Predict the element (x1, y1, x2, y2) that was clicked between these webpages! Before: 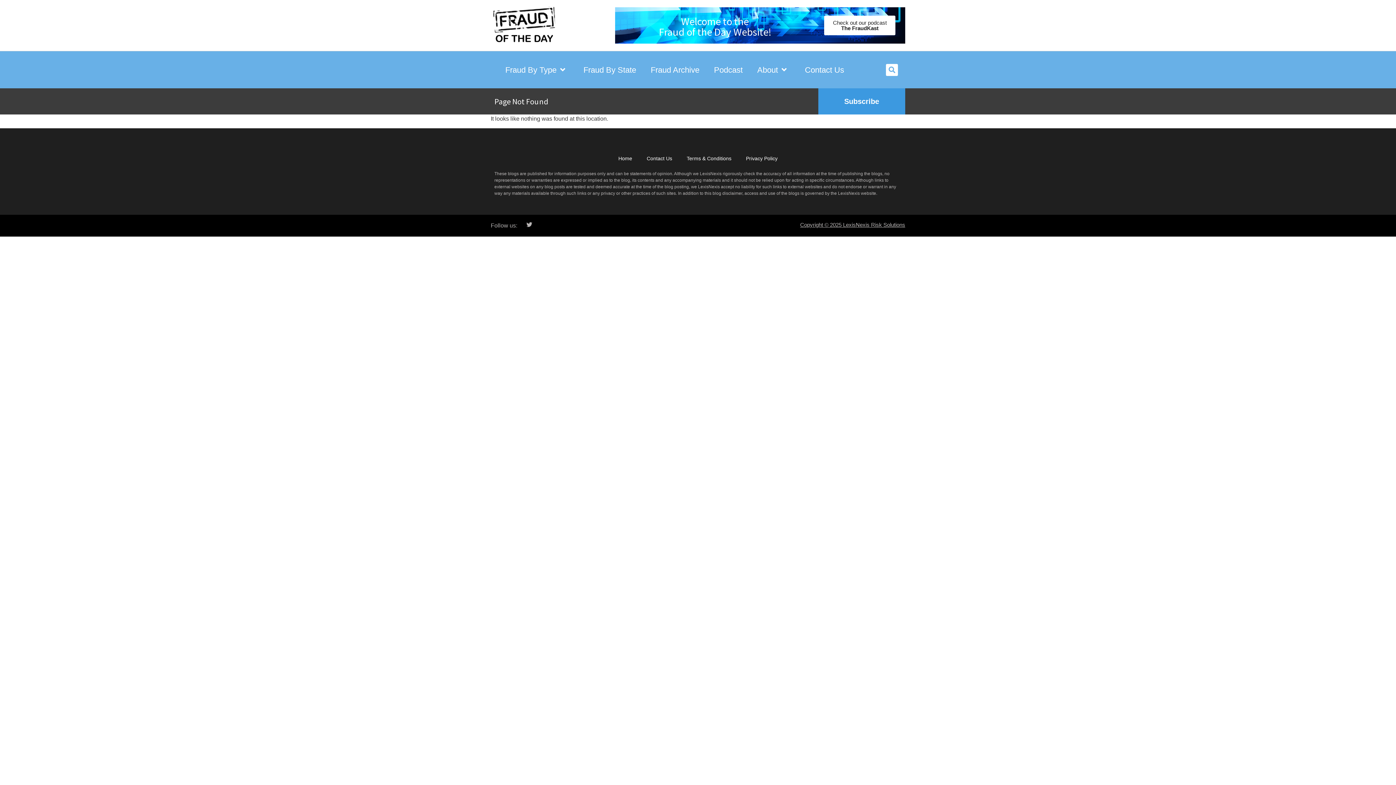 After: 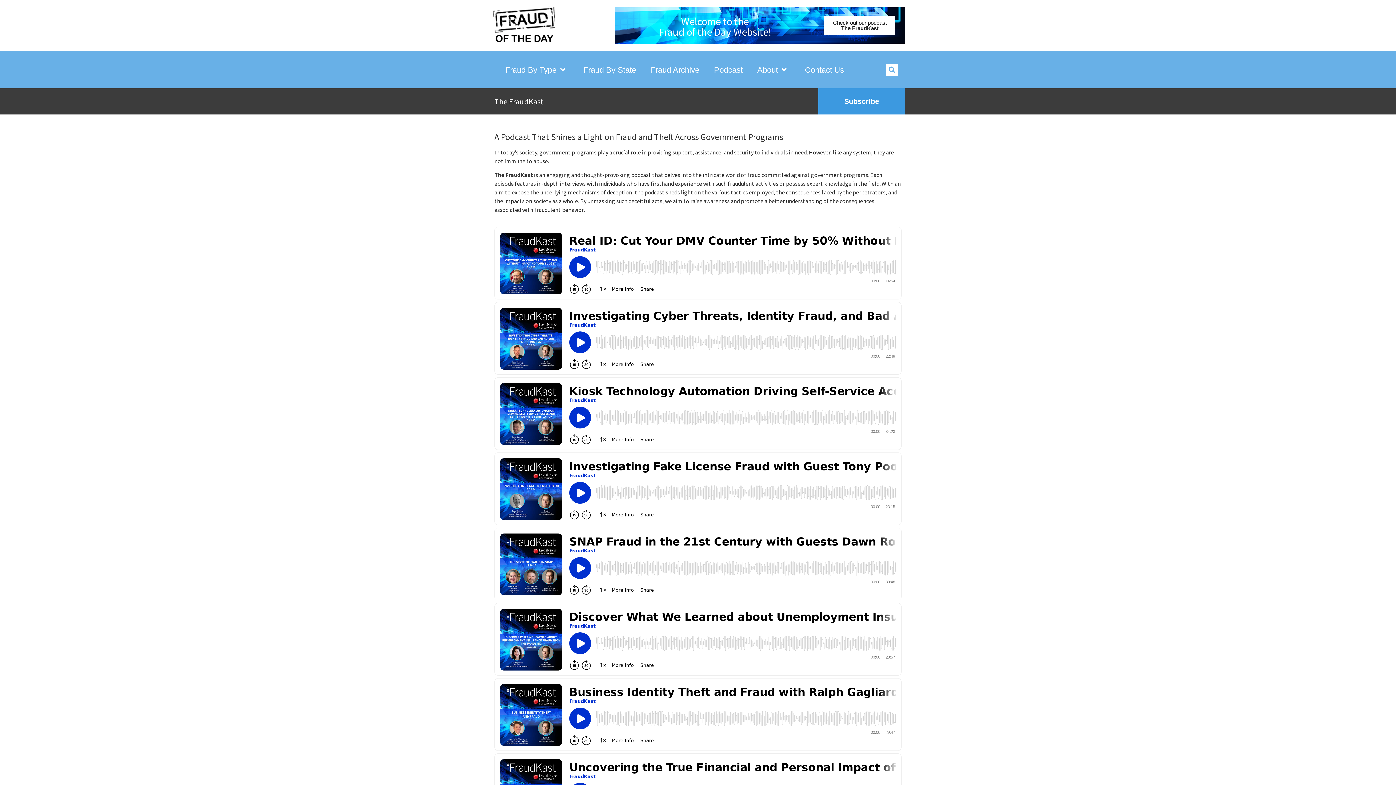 Action: bbox: (706, 58, 750, 81) label: Podcast